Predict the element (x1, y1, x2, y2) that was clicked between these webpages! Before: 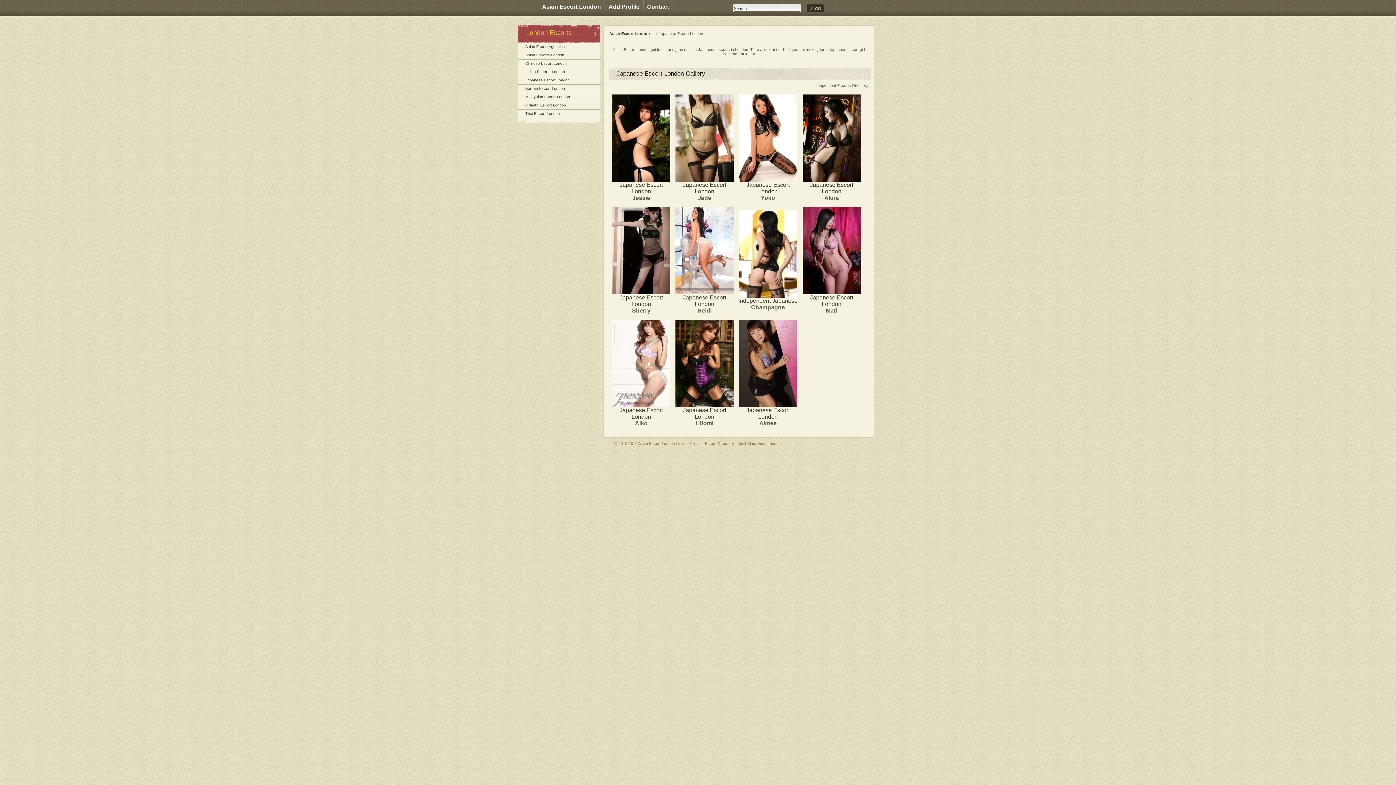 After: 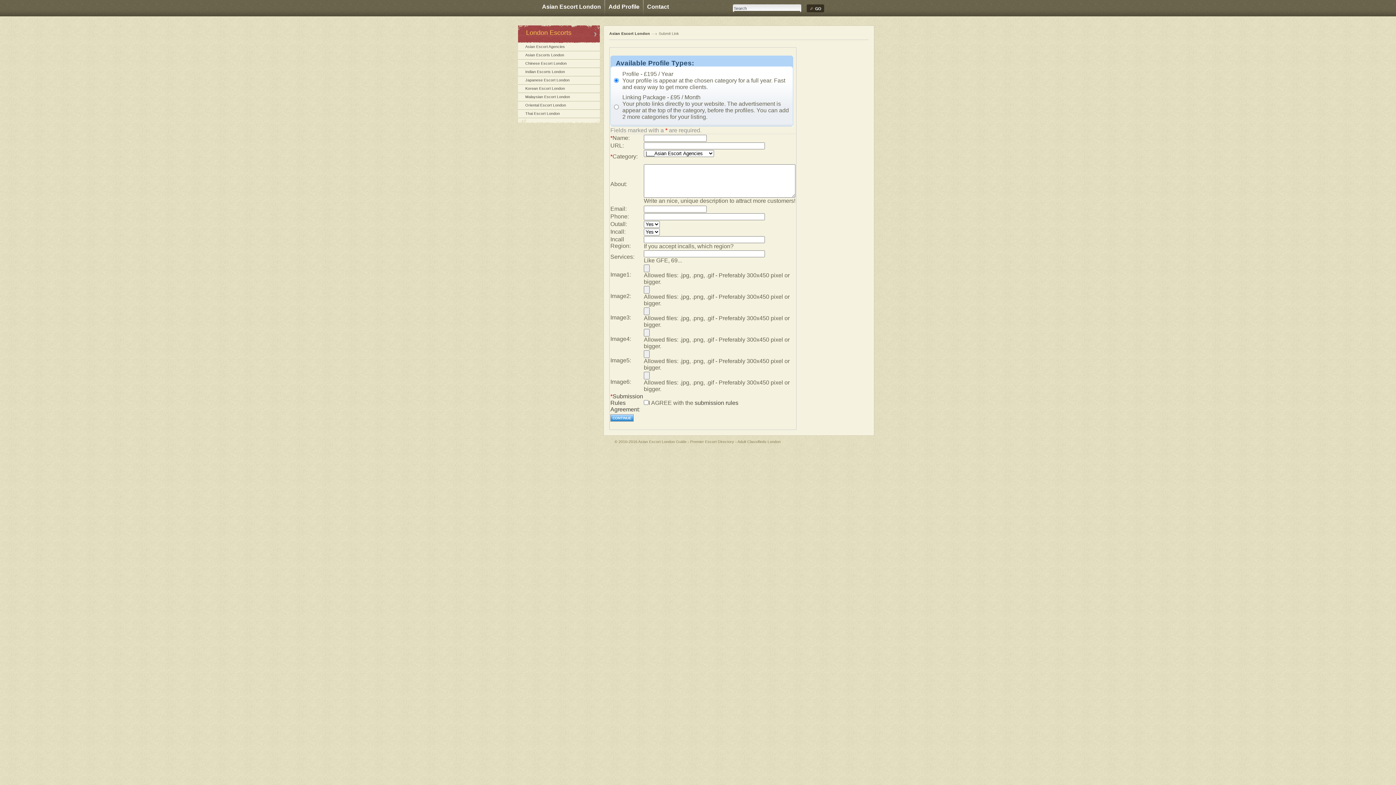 Action: bbox: (605, 0, 643, 16) label: Add Profile